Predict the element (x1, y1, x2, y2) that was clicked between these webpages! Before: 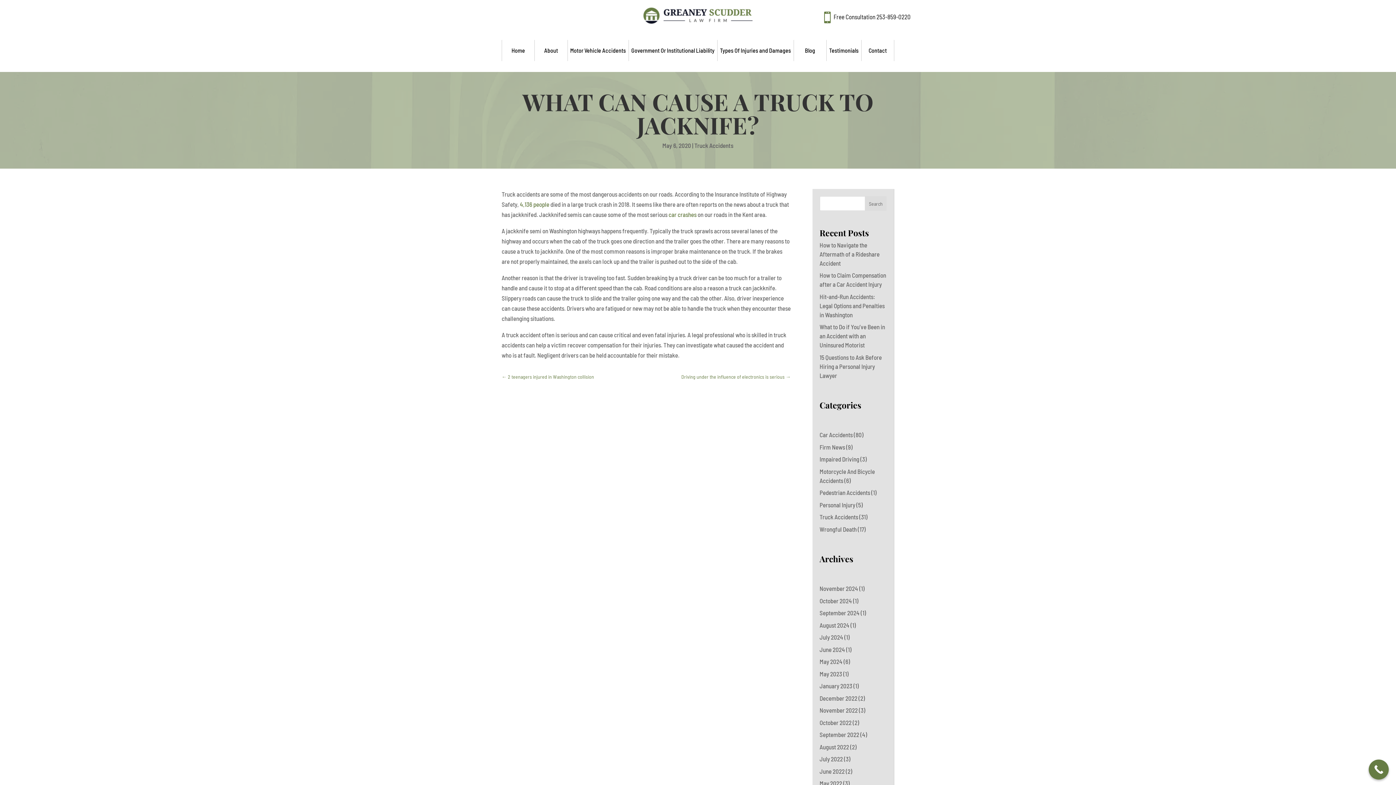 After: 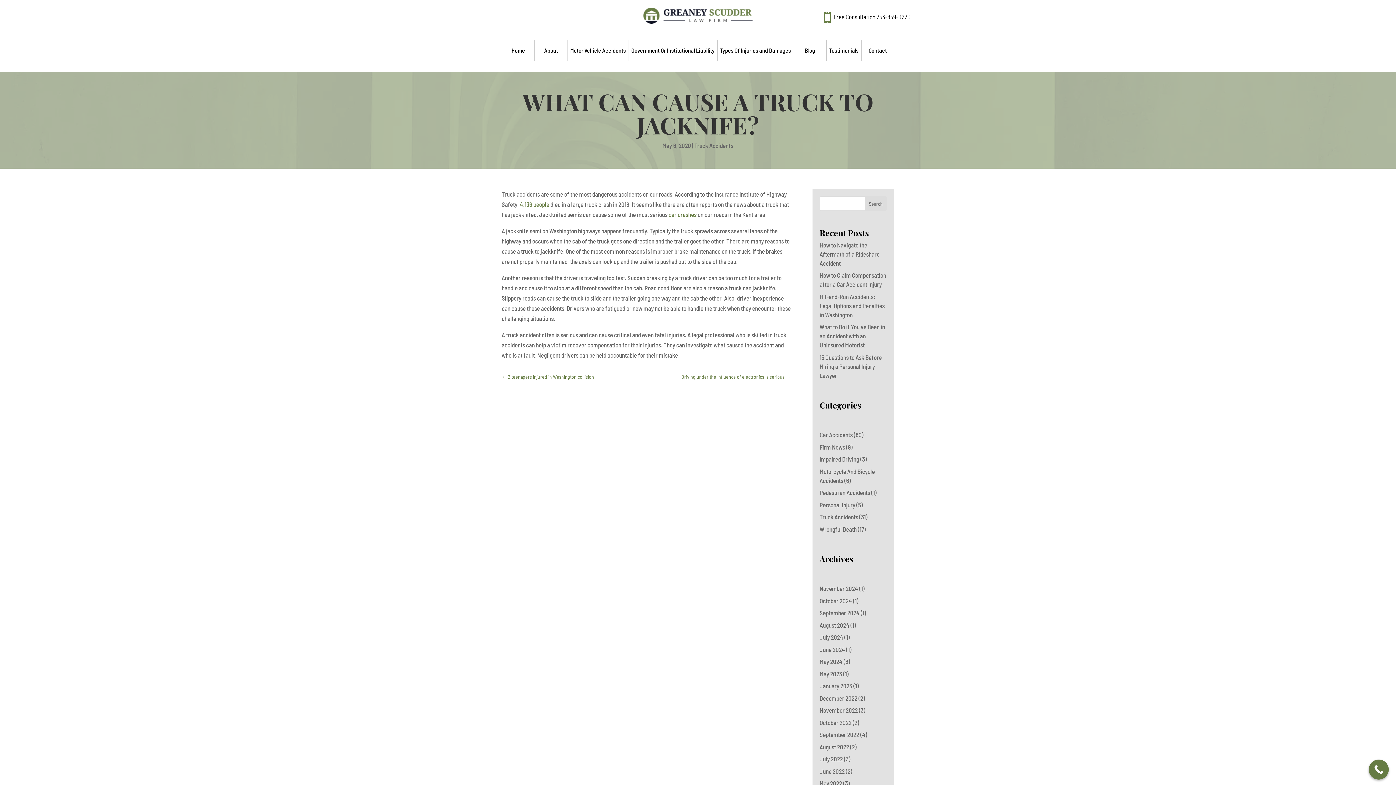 Action: label: Call Now Button bbox: (1369, 760, 1389, 780)